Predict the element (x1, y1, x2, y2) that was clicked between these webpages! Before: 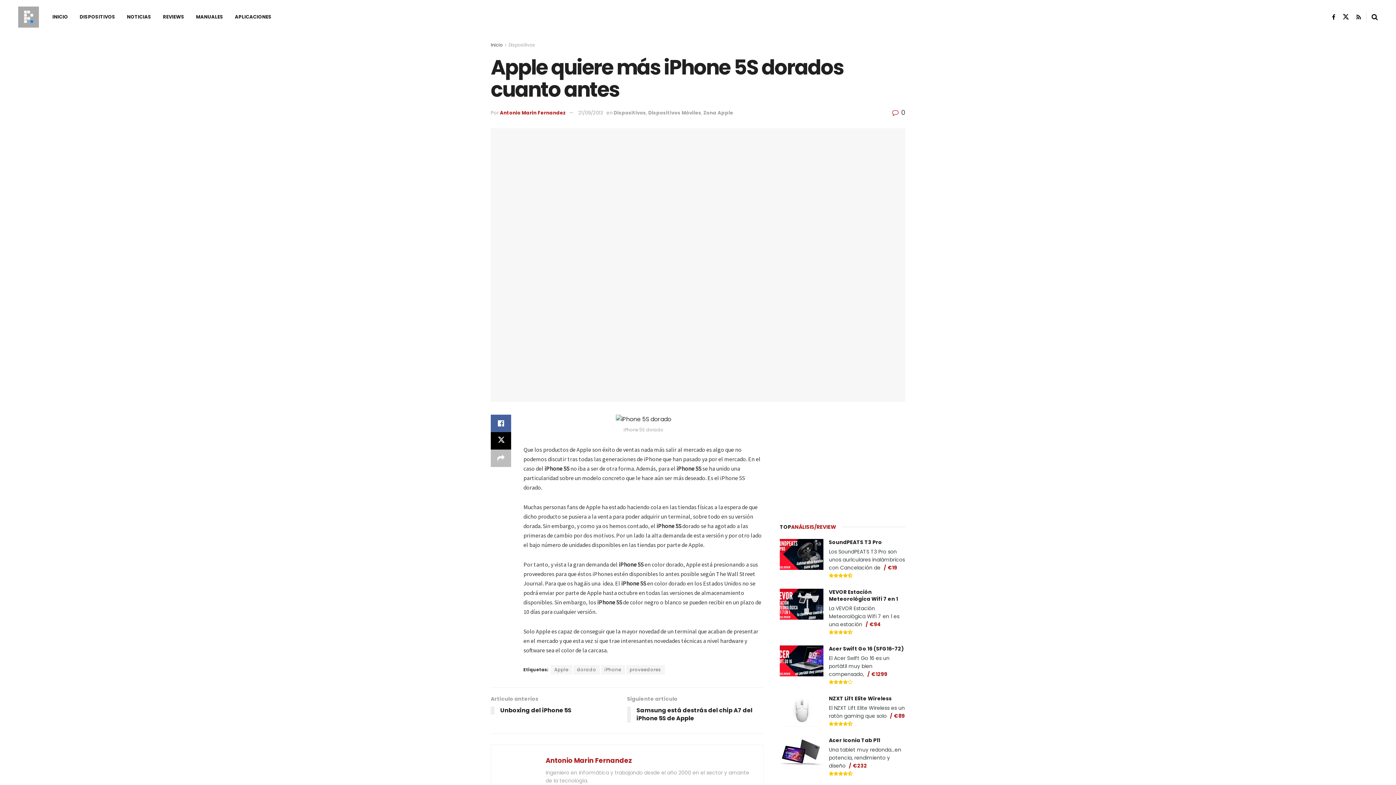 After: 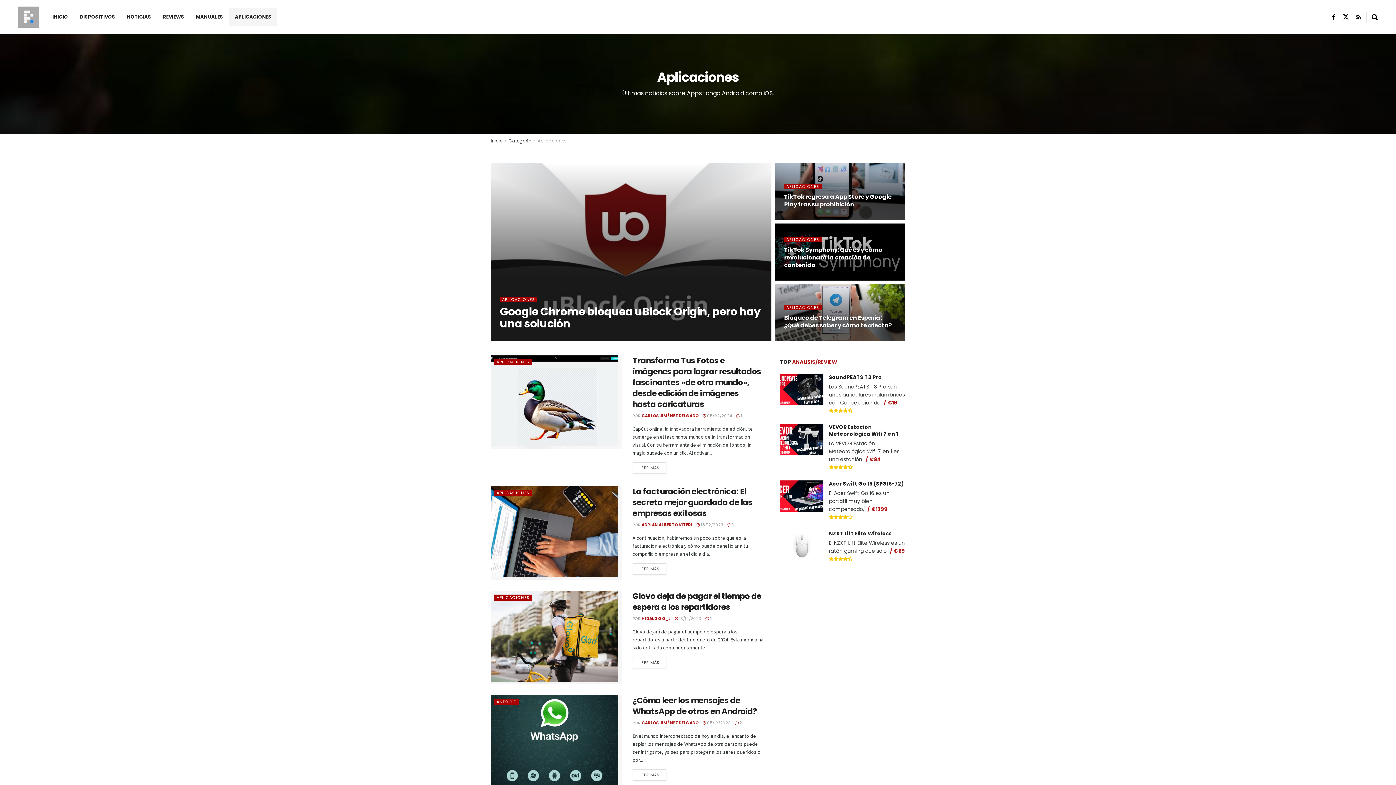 Action: bbox: (229, 7, 277, 26) label: APLICACIONES